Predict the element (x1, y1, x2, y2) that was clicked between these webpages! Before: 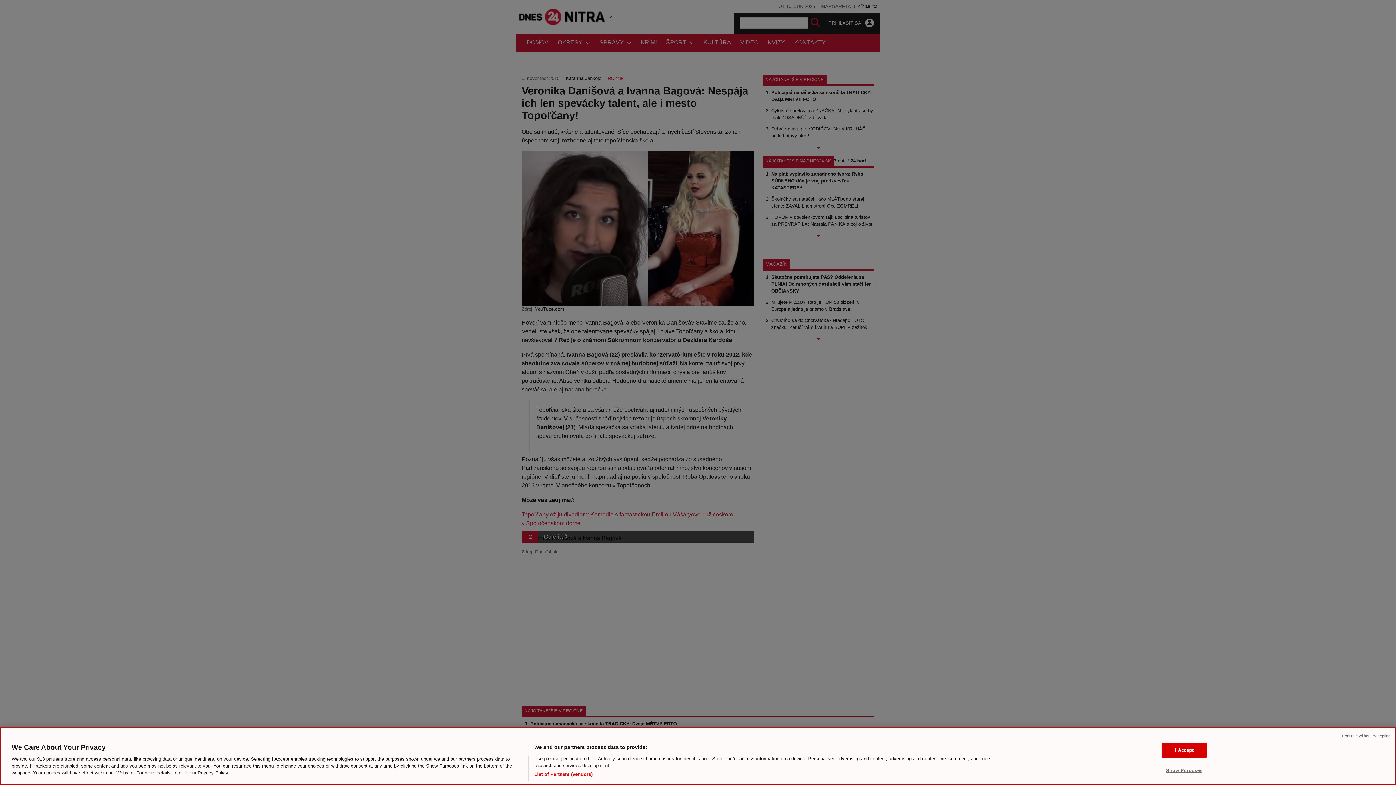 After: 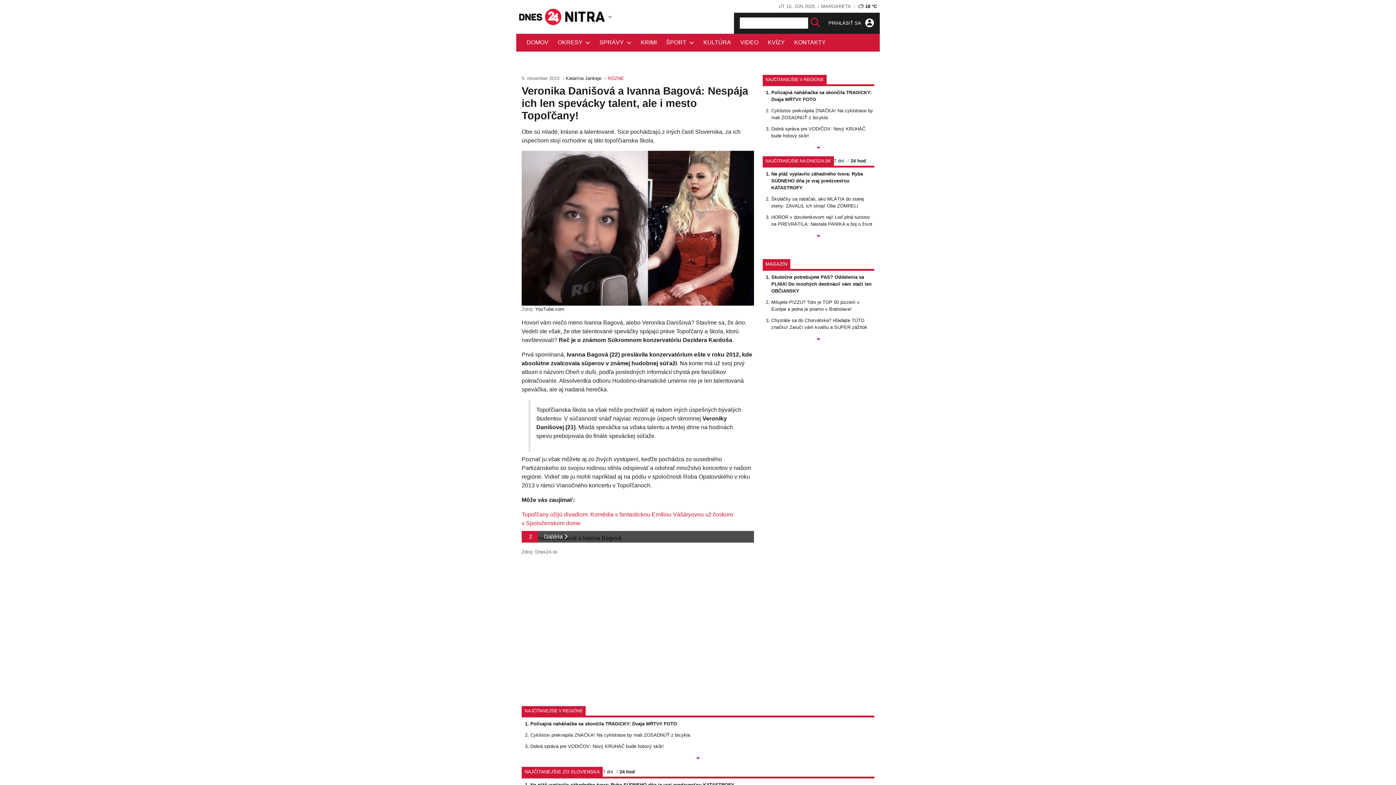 Action: bbox: (1342, 733, 1390, 739) label: Continue without Accepting